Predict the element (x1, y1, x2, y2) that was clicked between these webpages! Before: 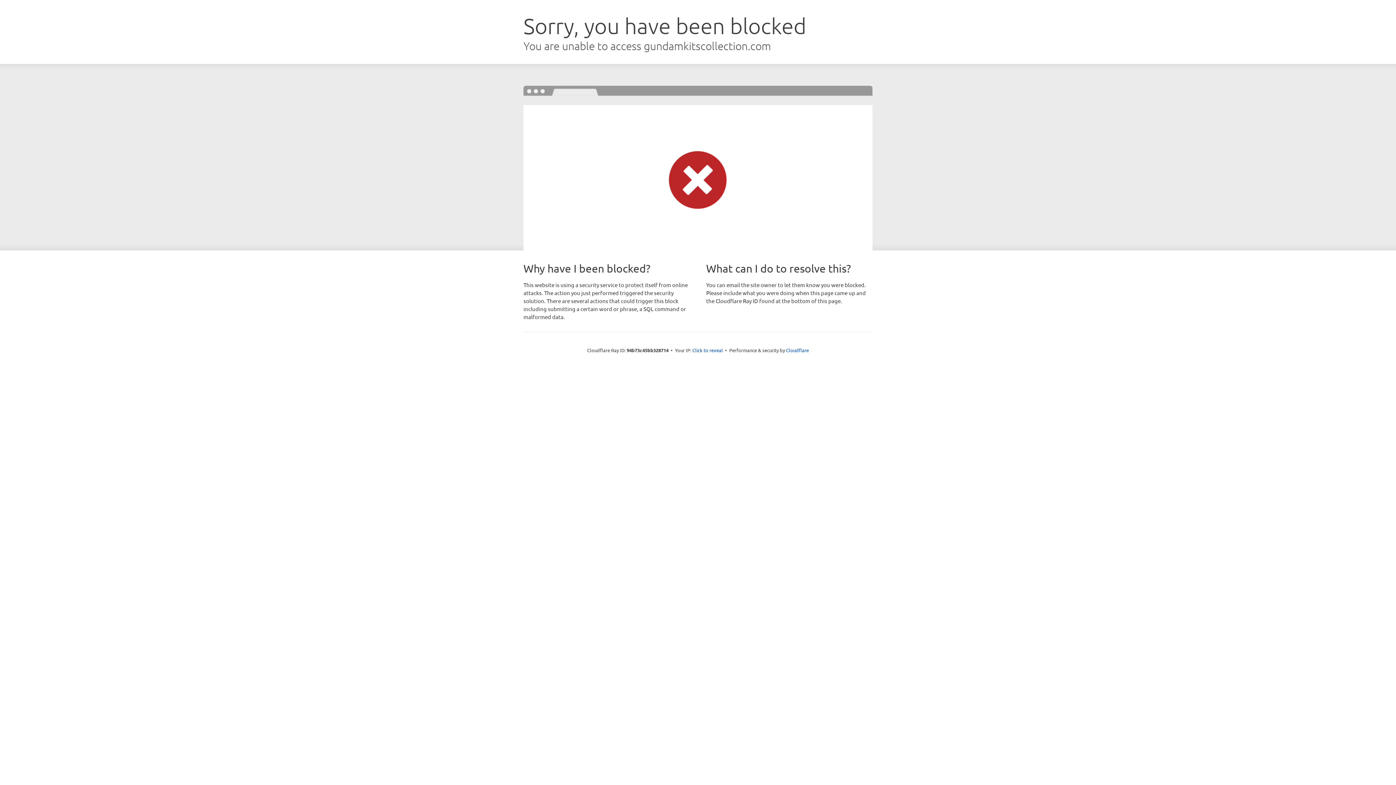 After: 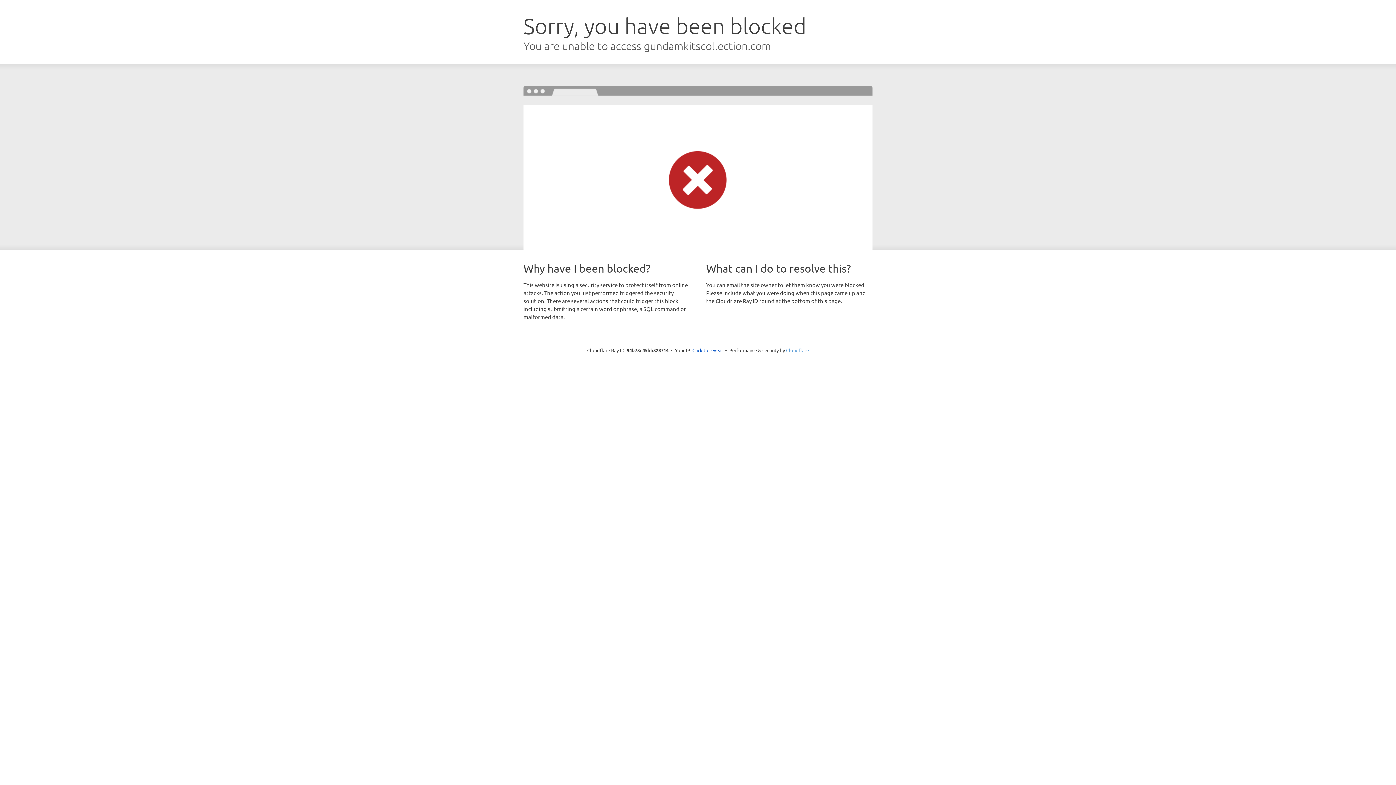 Action: bbox: (786, 347, 809, 353) label: Cloudflare